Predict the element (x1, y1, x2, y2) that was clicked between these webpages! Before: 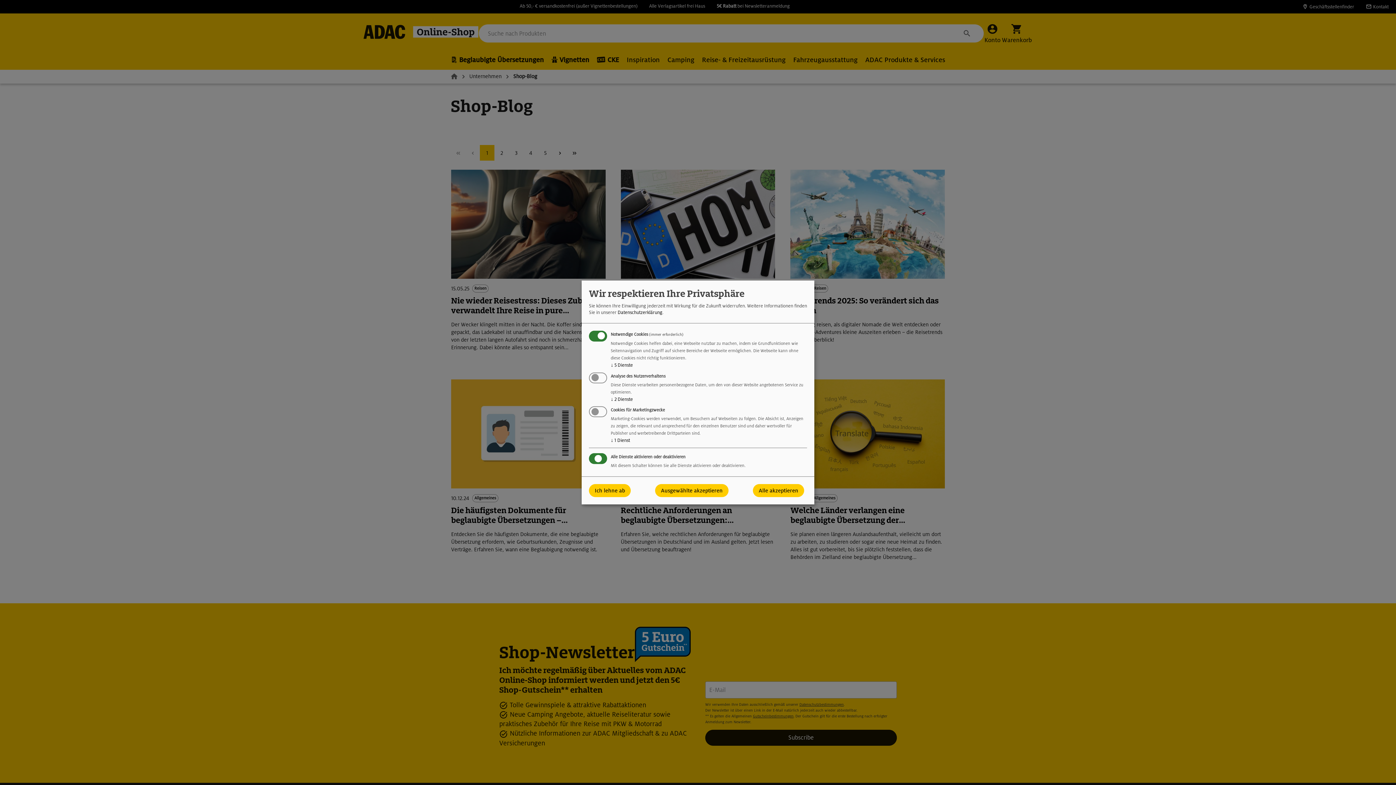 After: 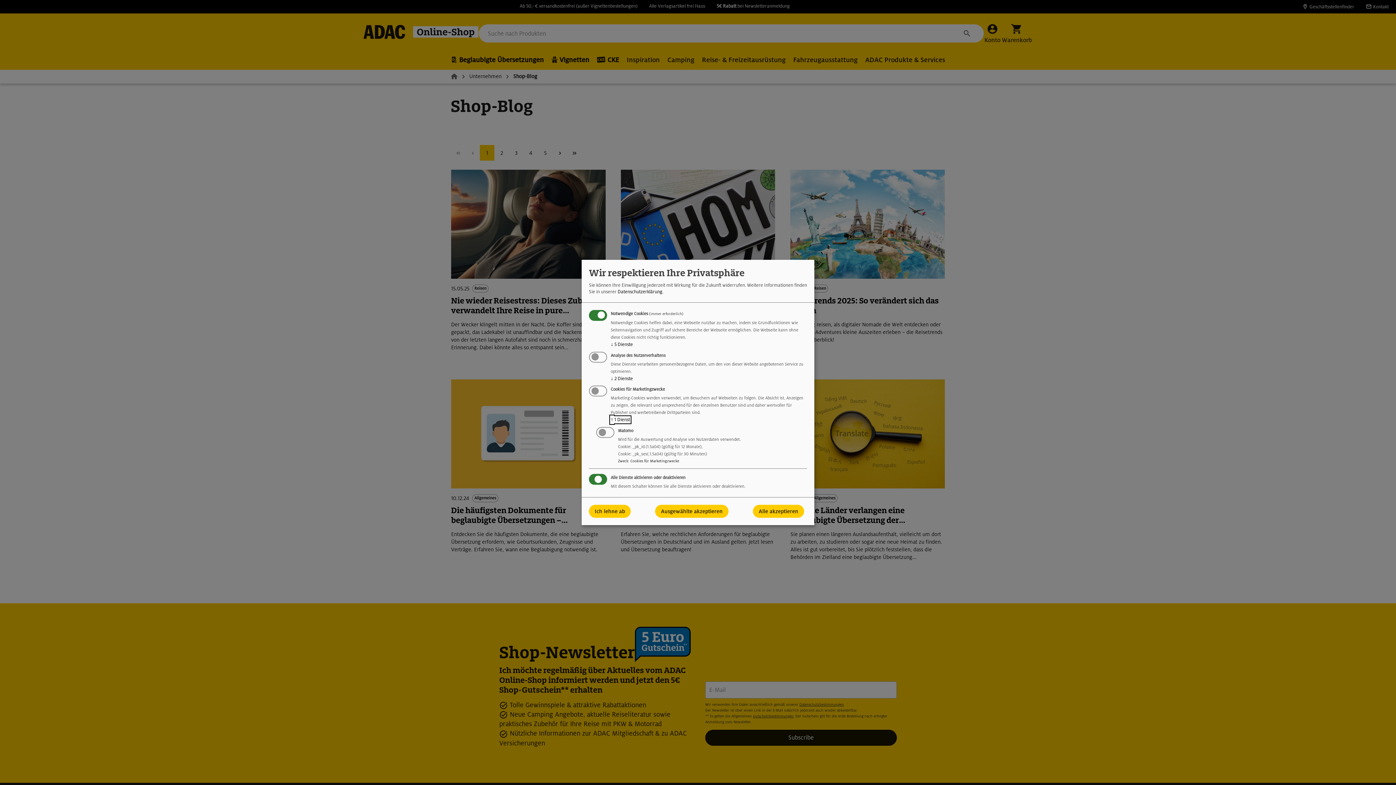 Action: label: ↓ 1 Dienst bbox: (610, 437, 630, 443)